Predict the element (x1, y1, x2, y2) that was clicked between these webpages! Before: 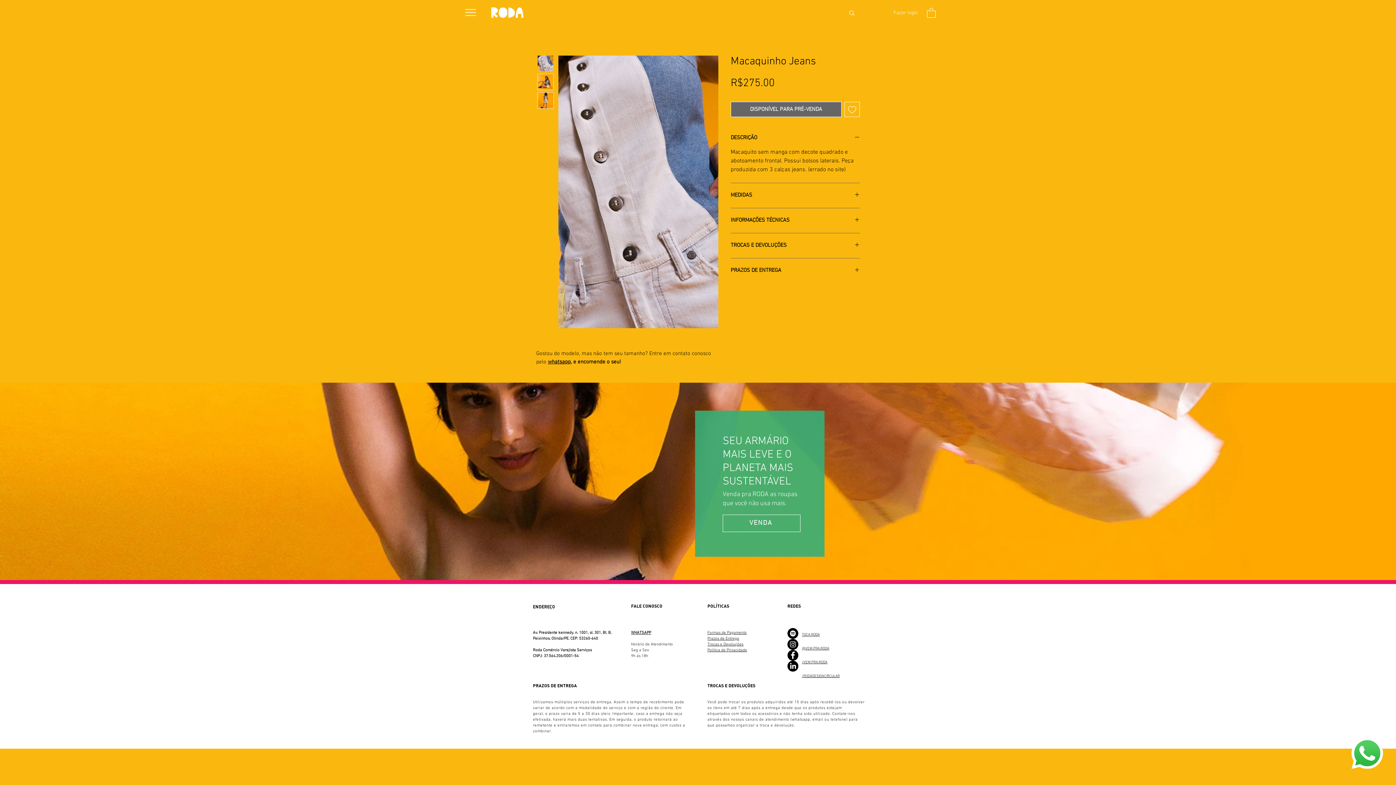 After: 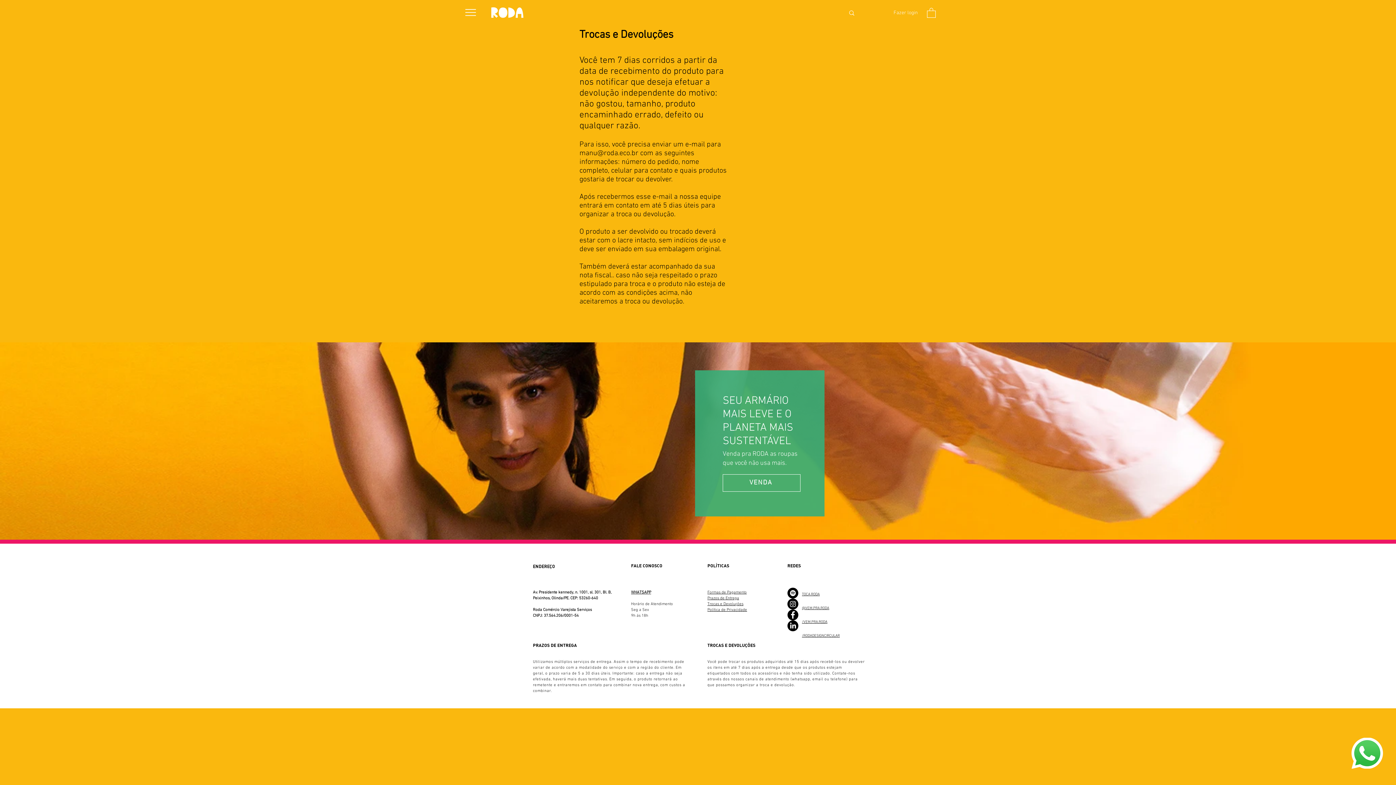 Action: label: Trocas e Devoluções bbox: (707, 642, 743, 647)